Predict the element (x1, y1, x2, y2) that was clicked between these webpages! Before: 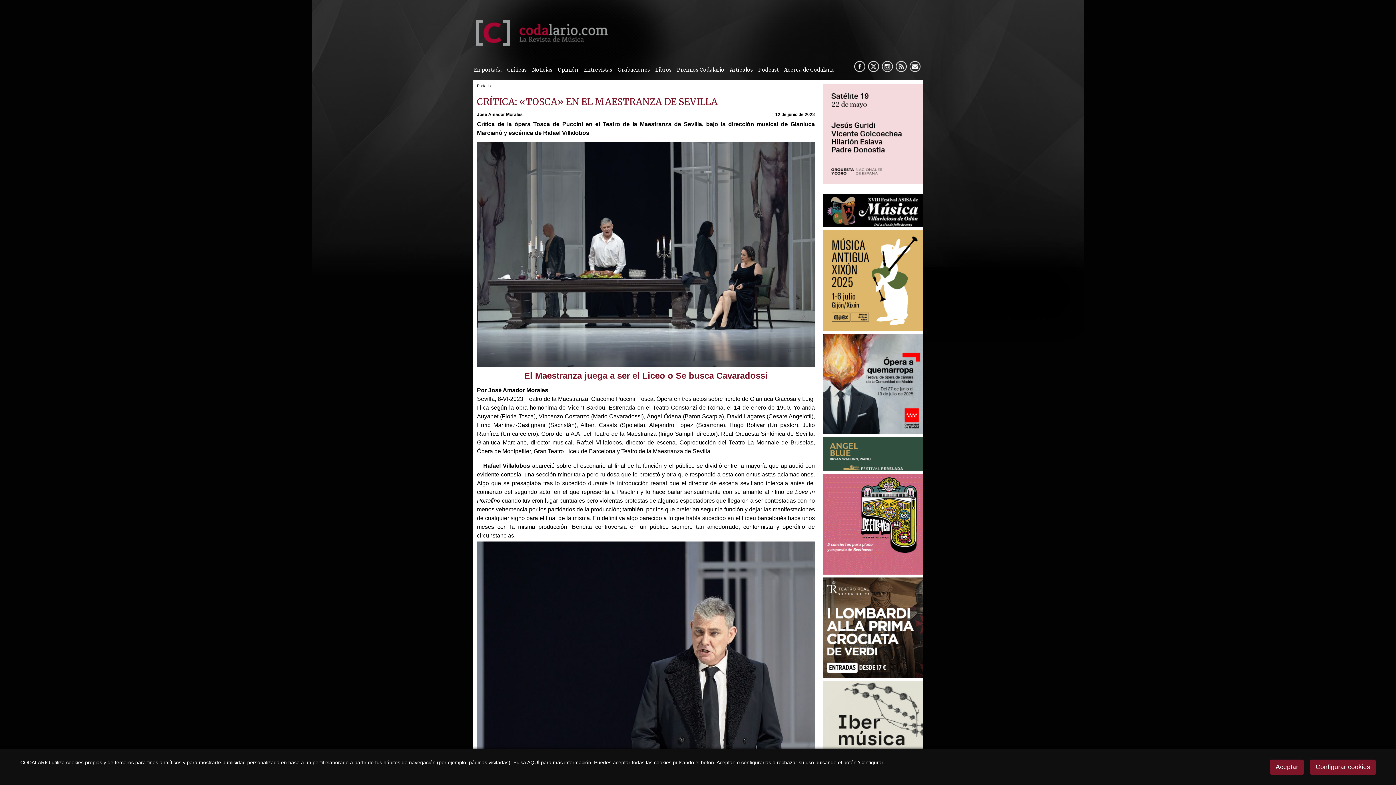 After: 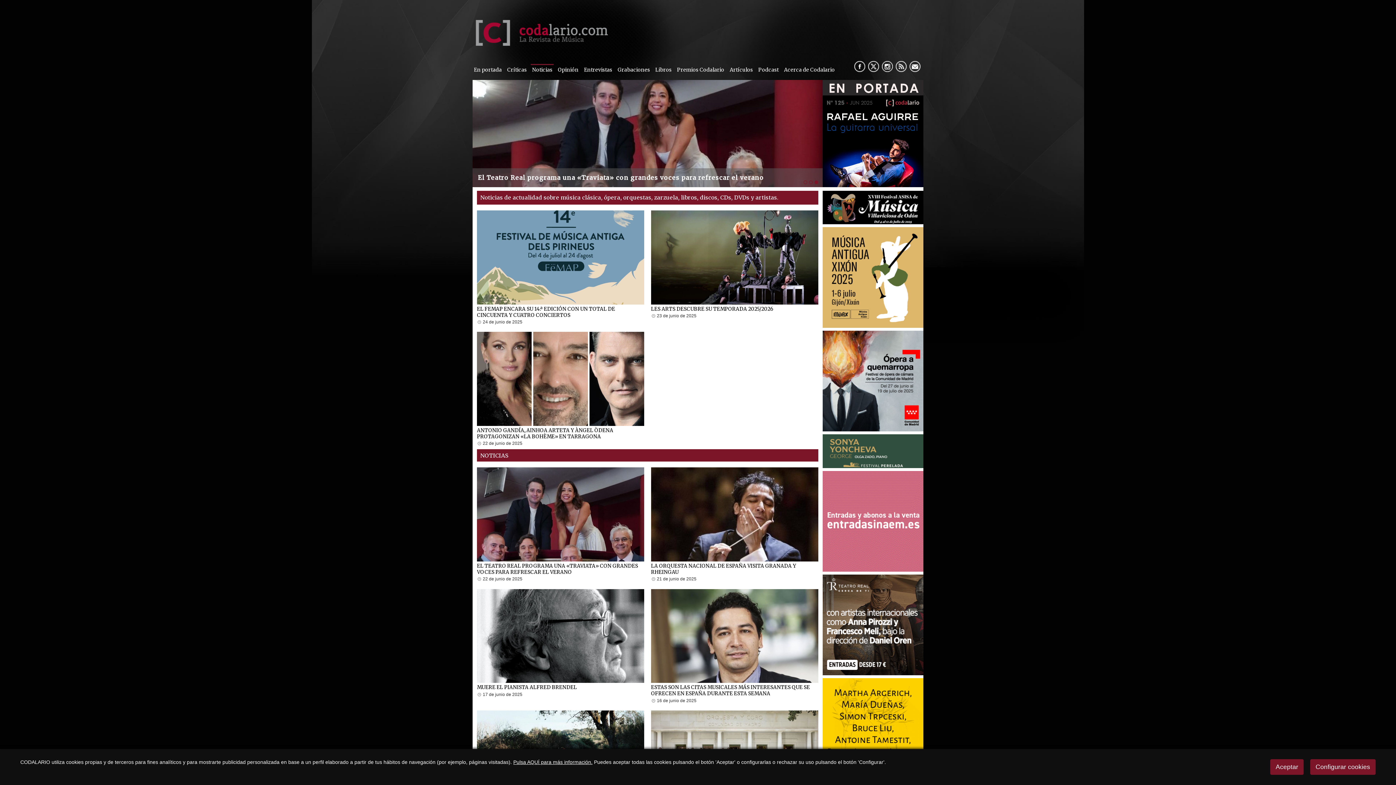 Action: bbox: (531, 64, 553, 75) label: Noticias